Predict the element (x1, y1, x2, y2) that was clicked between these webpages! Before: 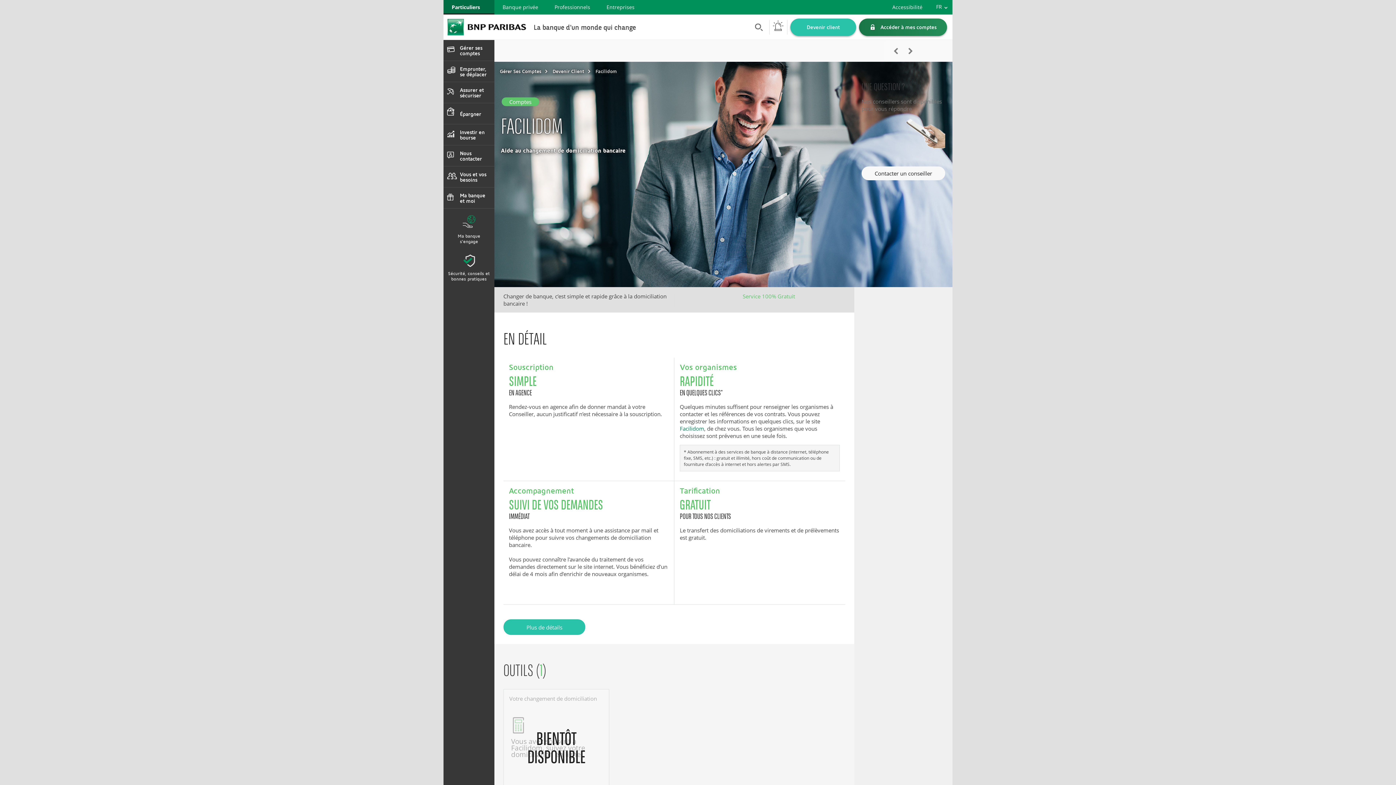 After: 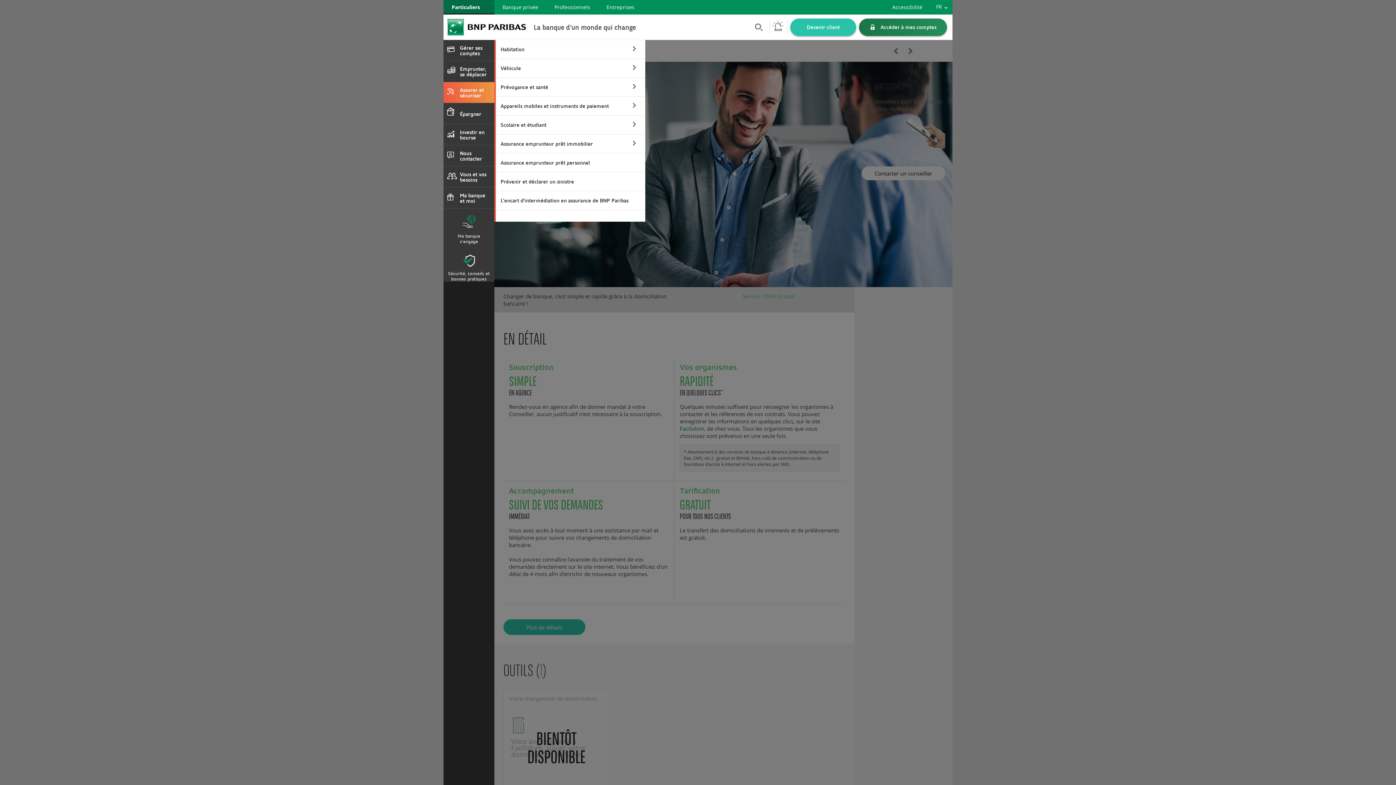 Action: bbox: (443, 82, 493, 103) label: Assurer et sécuriser